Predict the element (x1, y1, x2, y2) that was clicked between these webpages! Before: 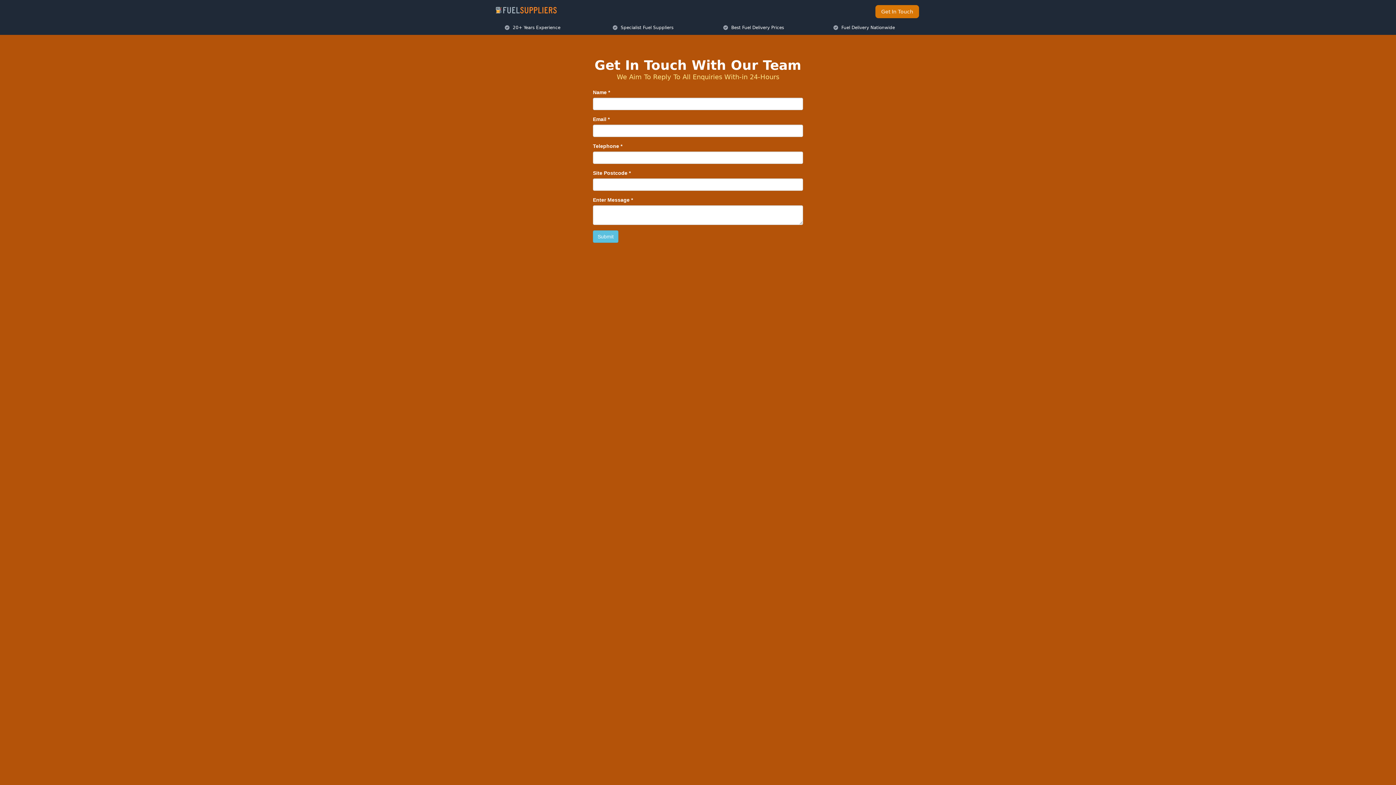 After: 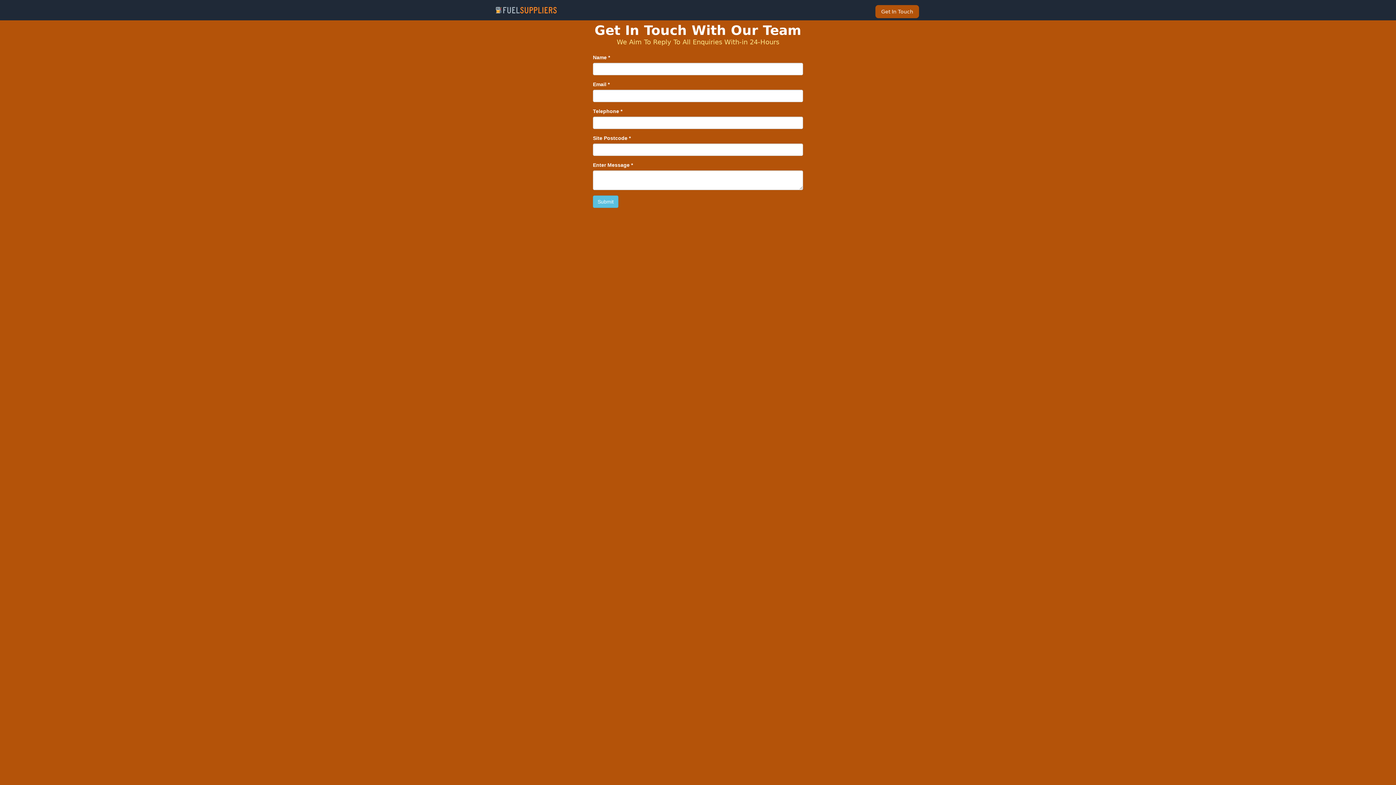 Action: label: Get In Touch bbox: (875, 5, 919, 18)